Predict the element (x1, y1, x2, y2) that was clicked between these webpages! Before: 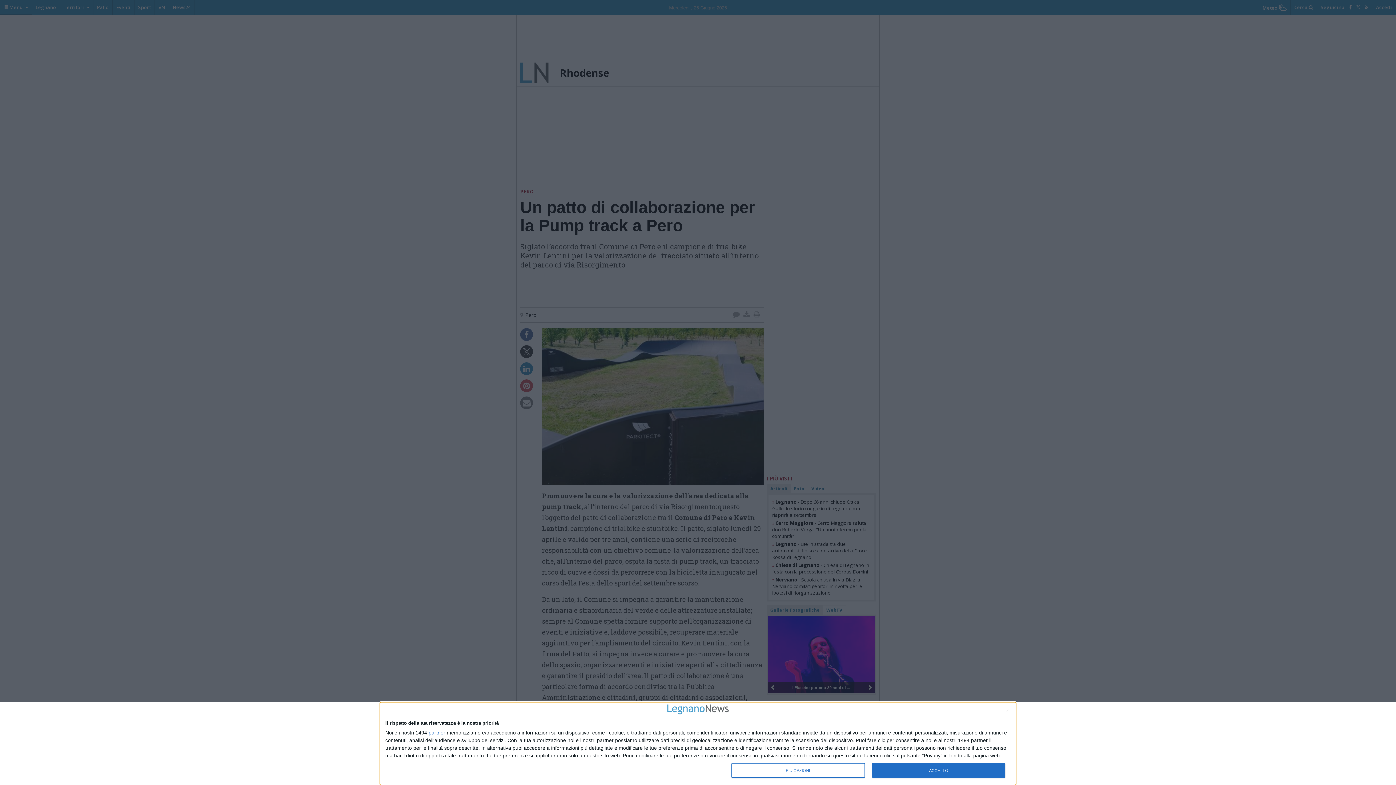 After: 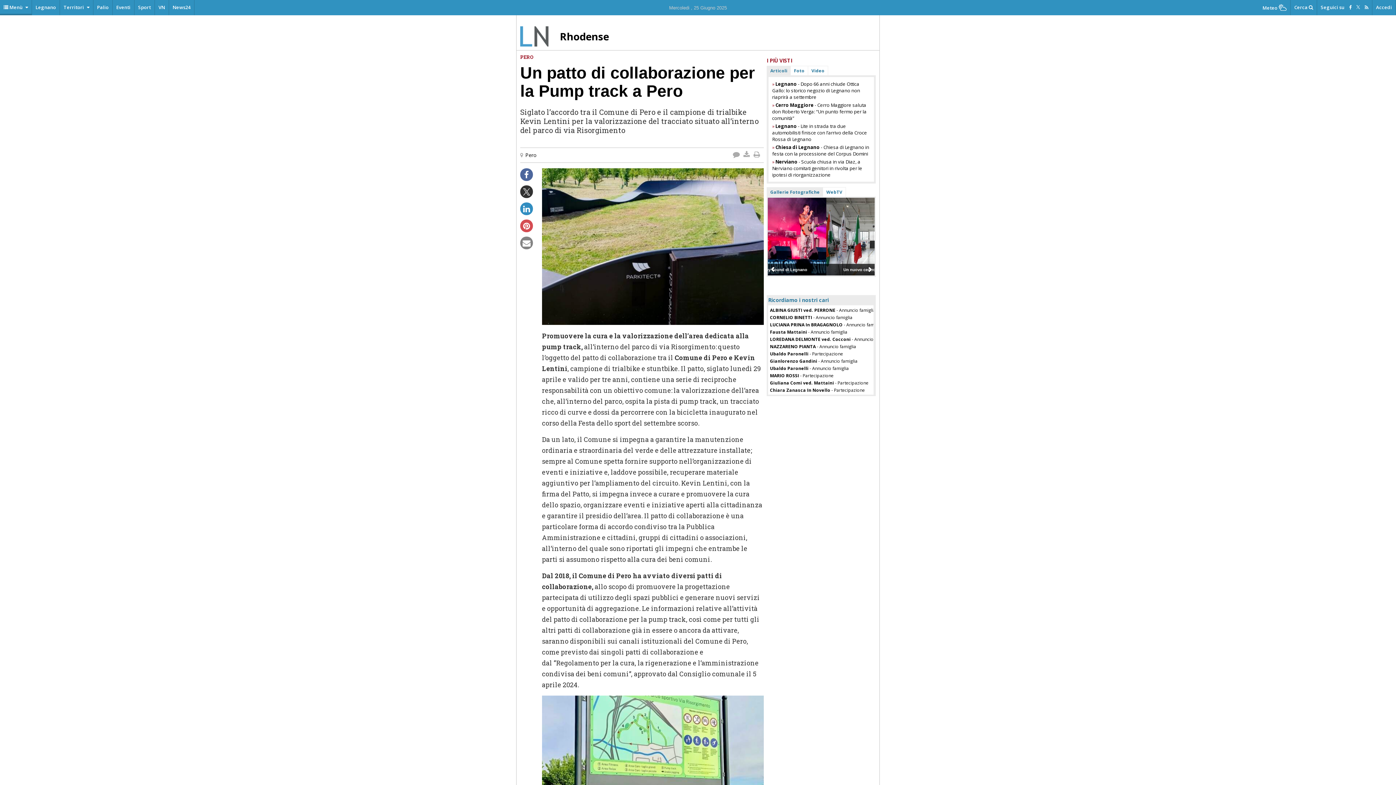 Action: label: NON ACCETTO bbox: (1006, 709, 1009, 712)